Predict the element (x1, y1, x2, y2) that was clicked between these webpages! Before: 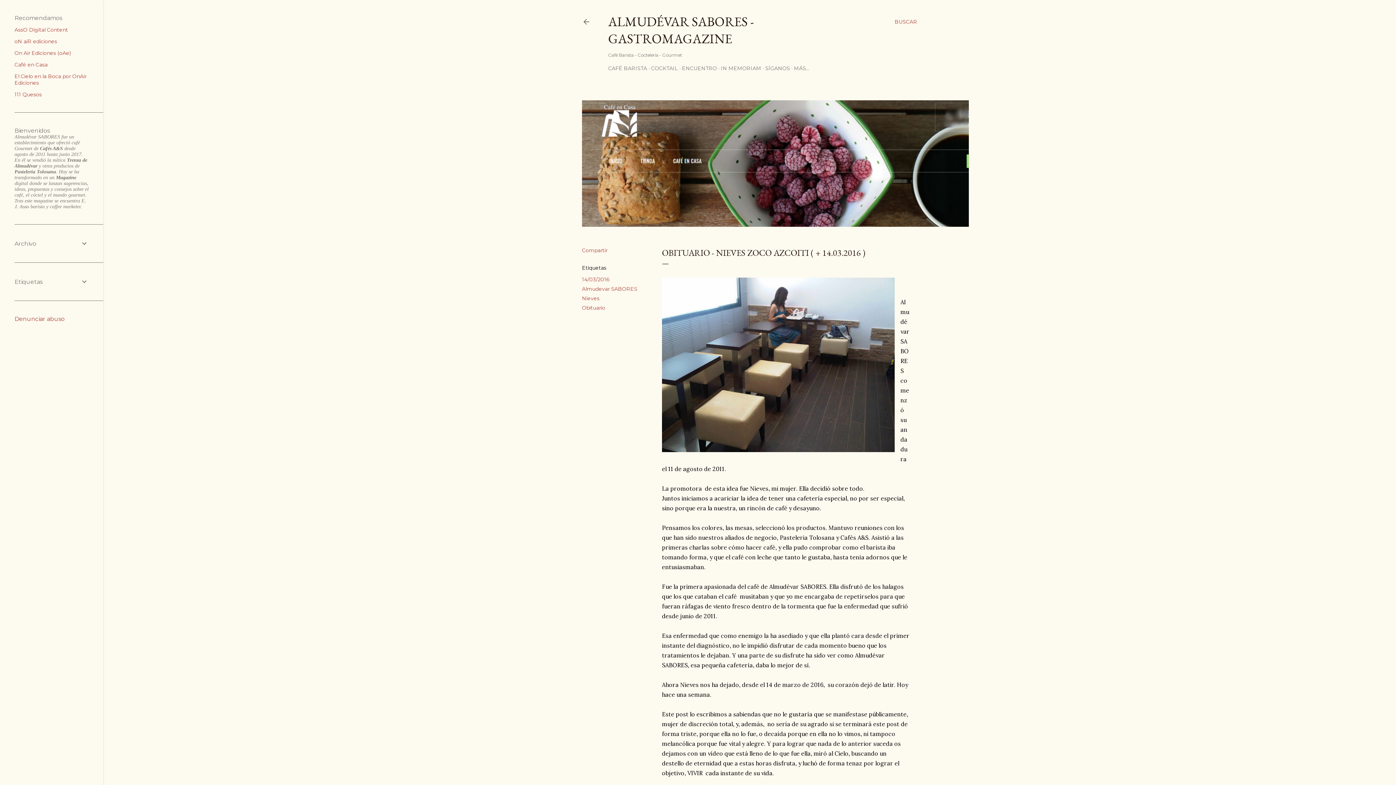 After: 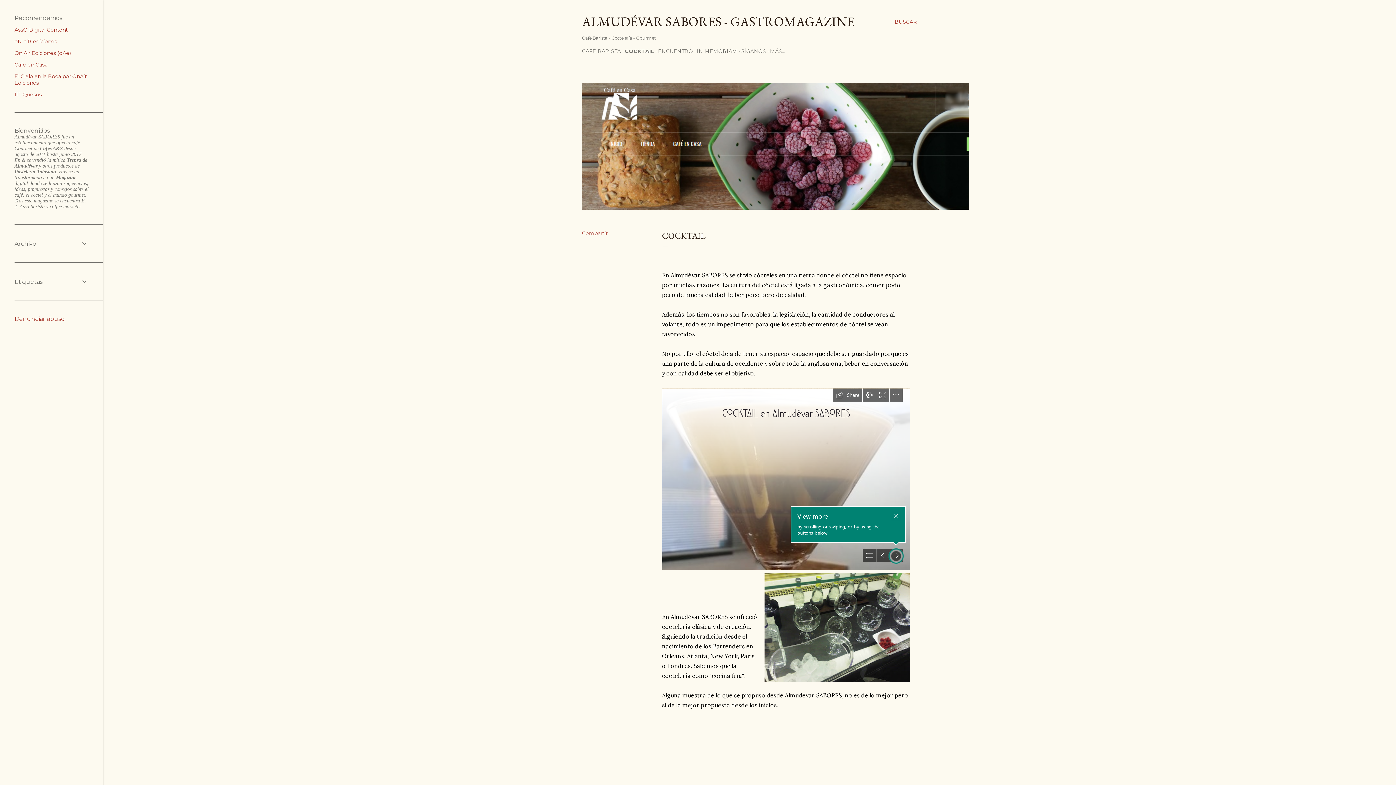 Action: bbox: (651, 65, 678, 71) label: COCKTAIL